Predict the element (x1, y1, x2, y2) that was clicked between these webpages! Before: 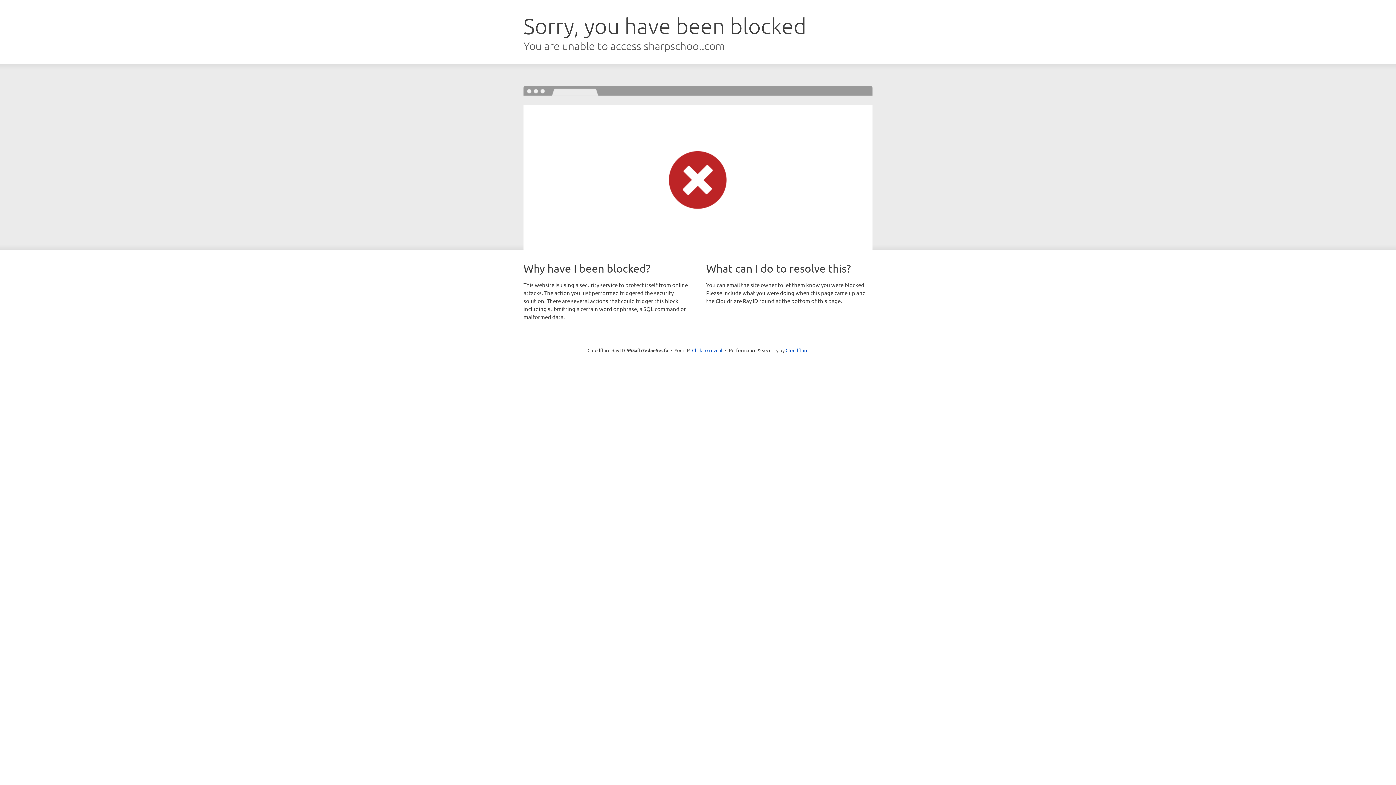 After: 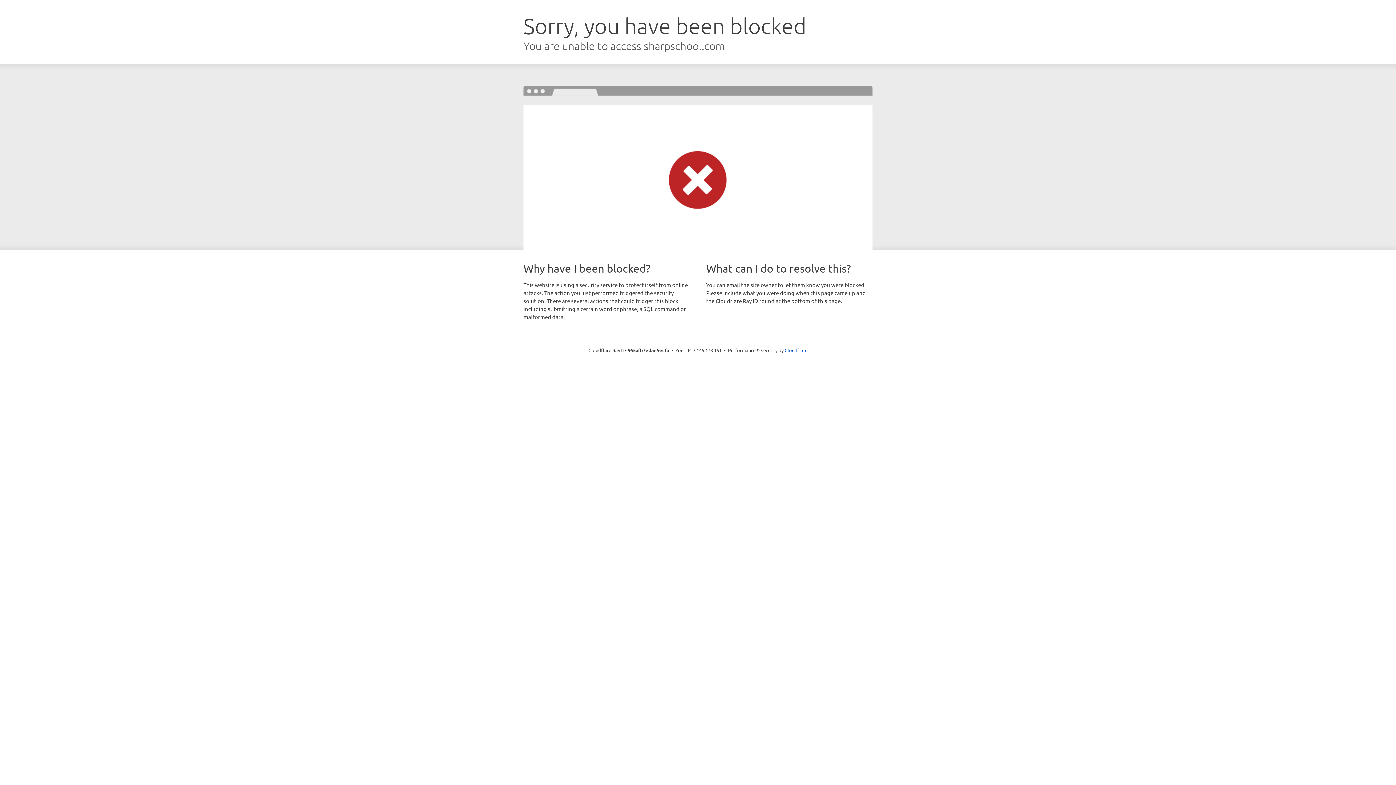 Action: bbox: (692, 346, 722, 353) label: Click to reveal